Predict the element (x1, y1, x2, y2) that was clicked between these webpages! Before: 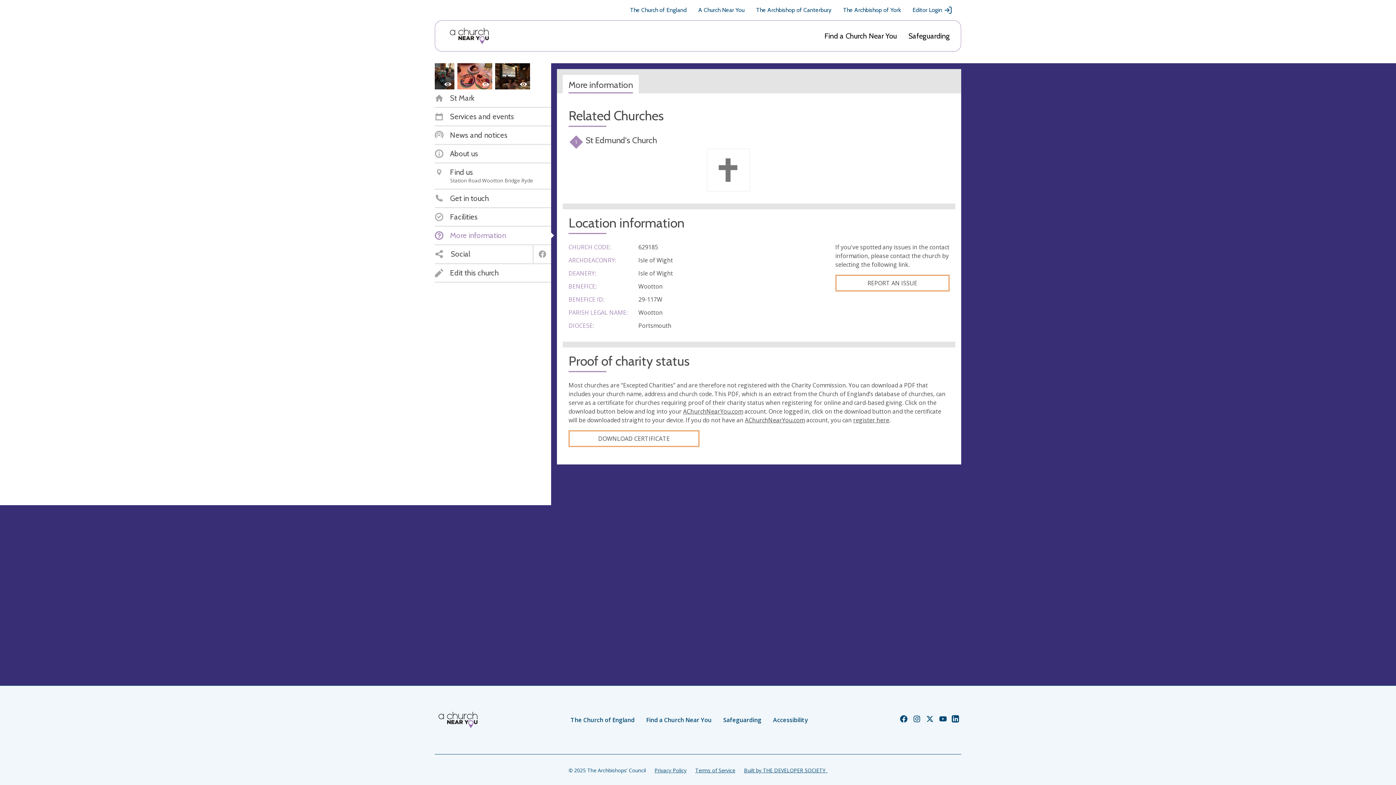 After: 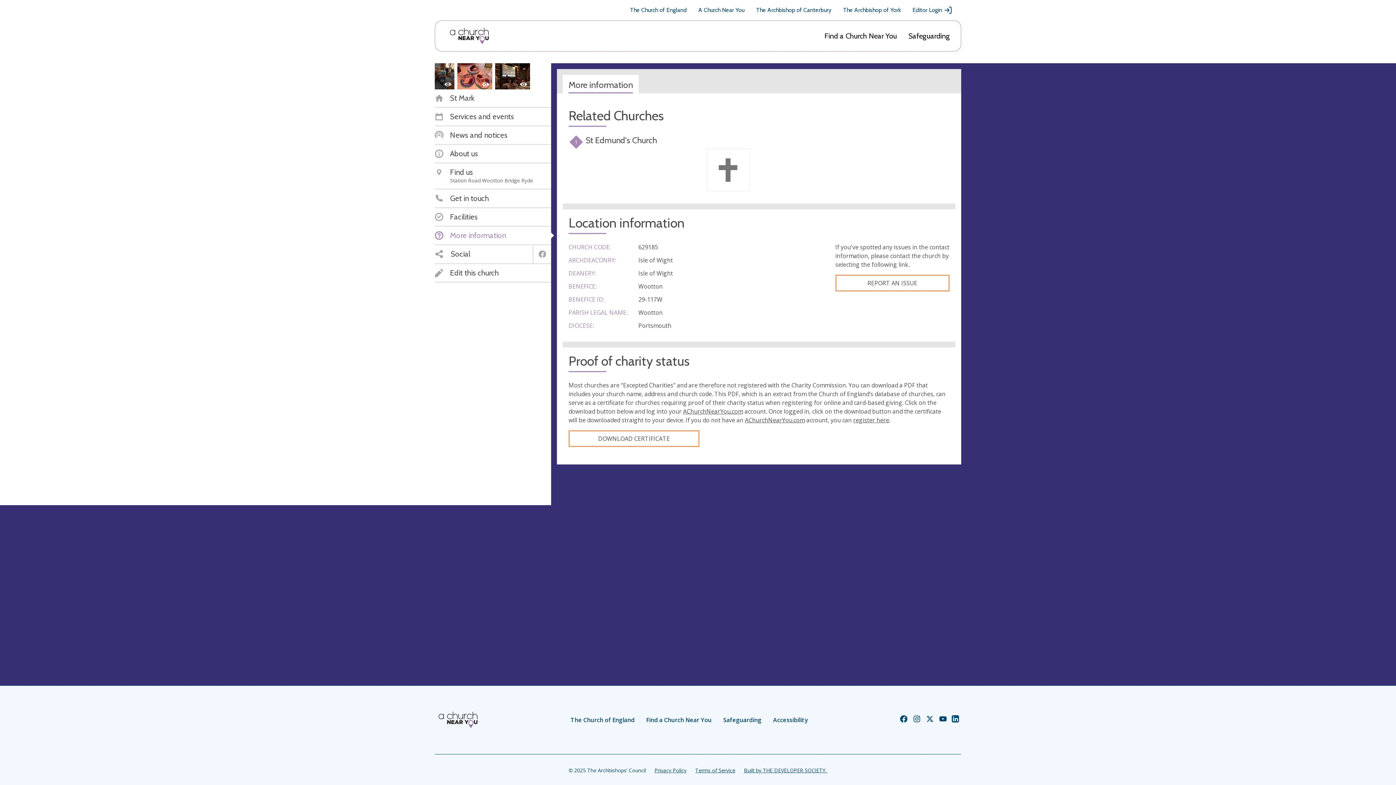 Action: bbox: (899, 717, 908, 725) label: Church of England Facebook